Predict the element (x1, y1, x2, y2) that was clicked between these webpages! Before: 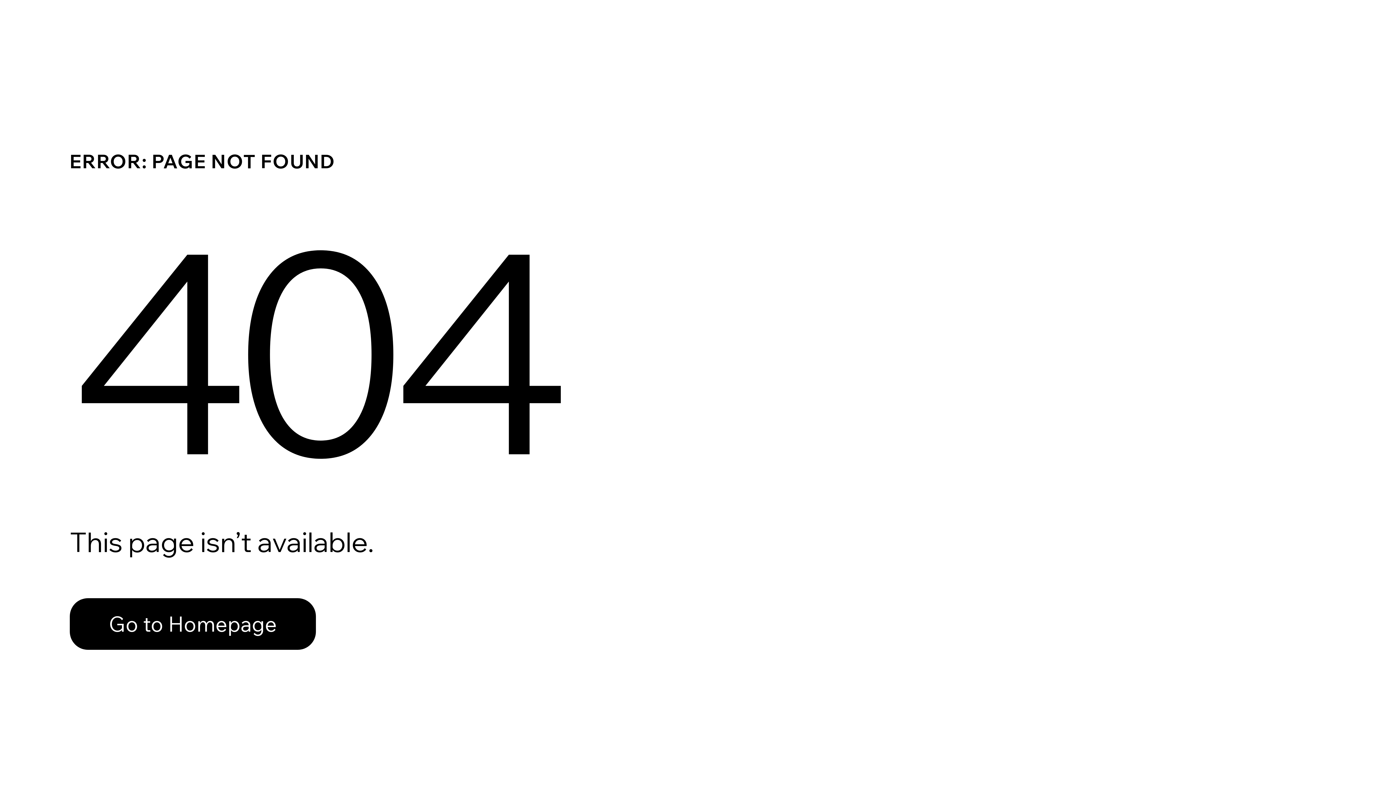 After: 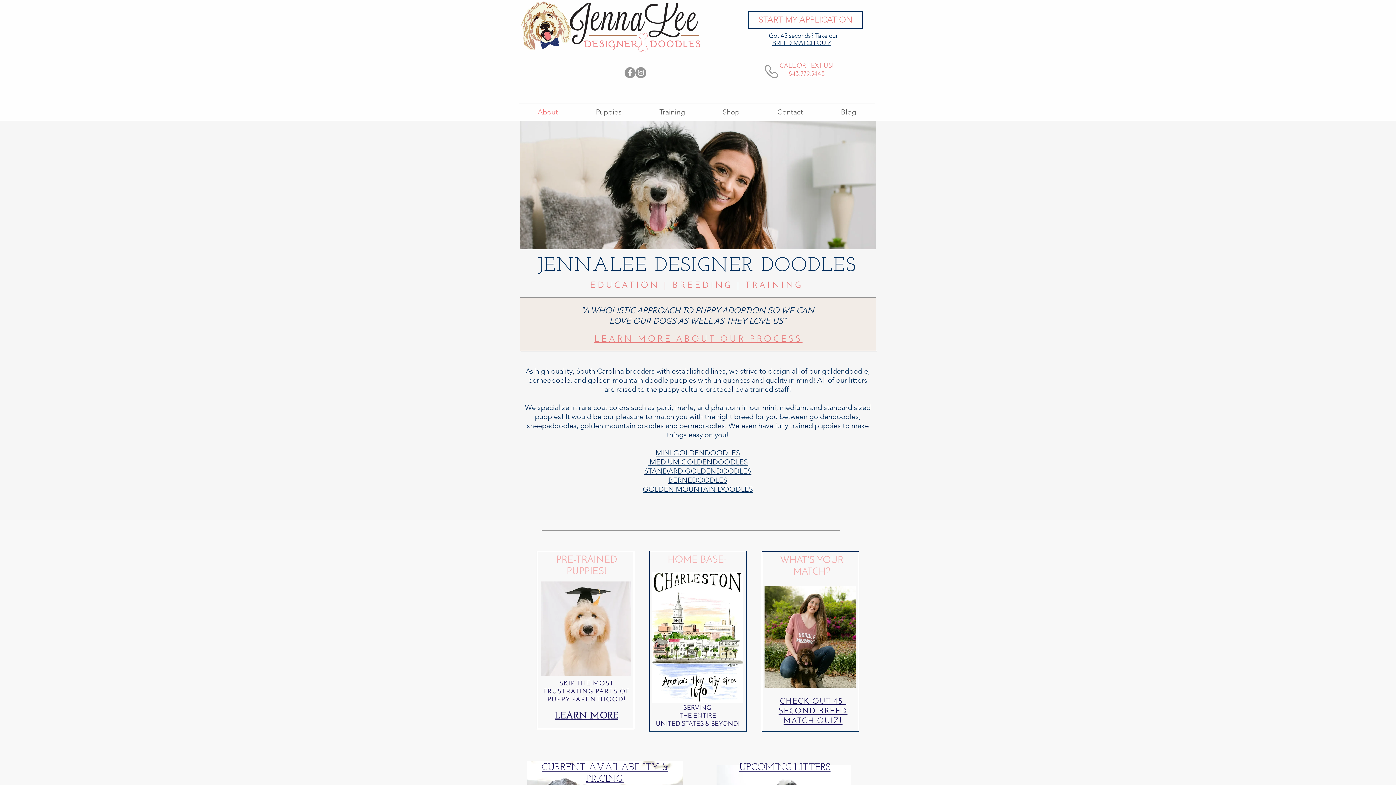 Action: label: Go to Homepage bbox: (69, 598, 316, 650)